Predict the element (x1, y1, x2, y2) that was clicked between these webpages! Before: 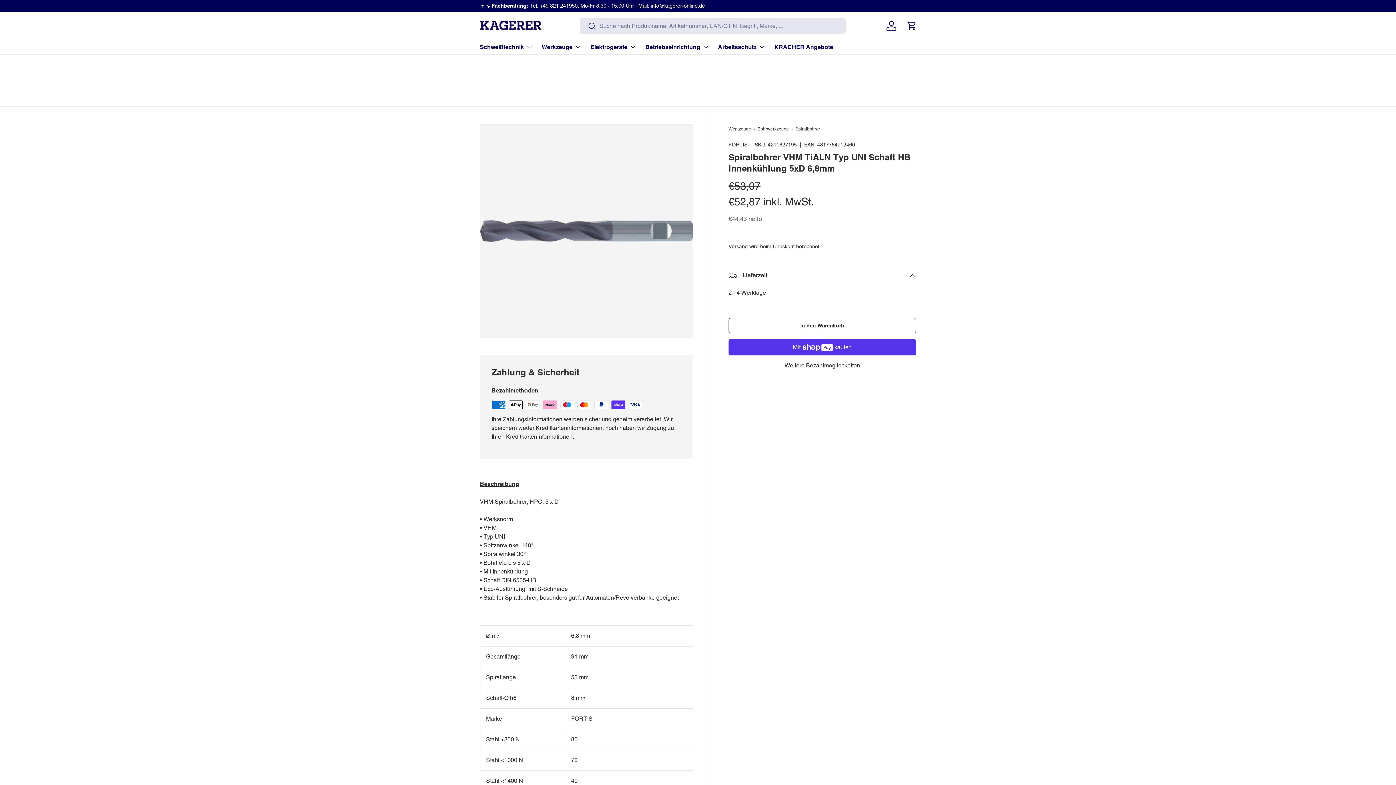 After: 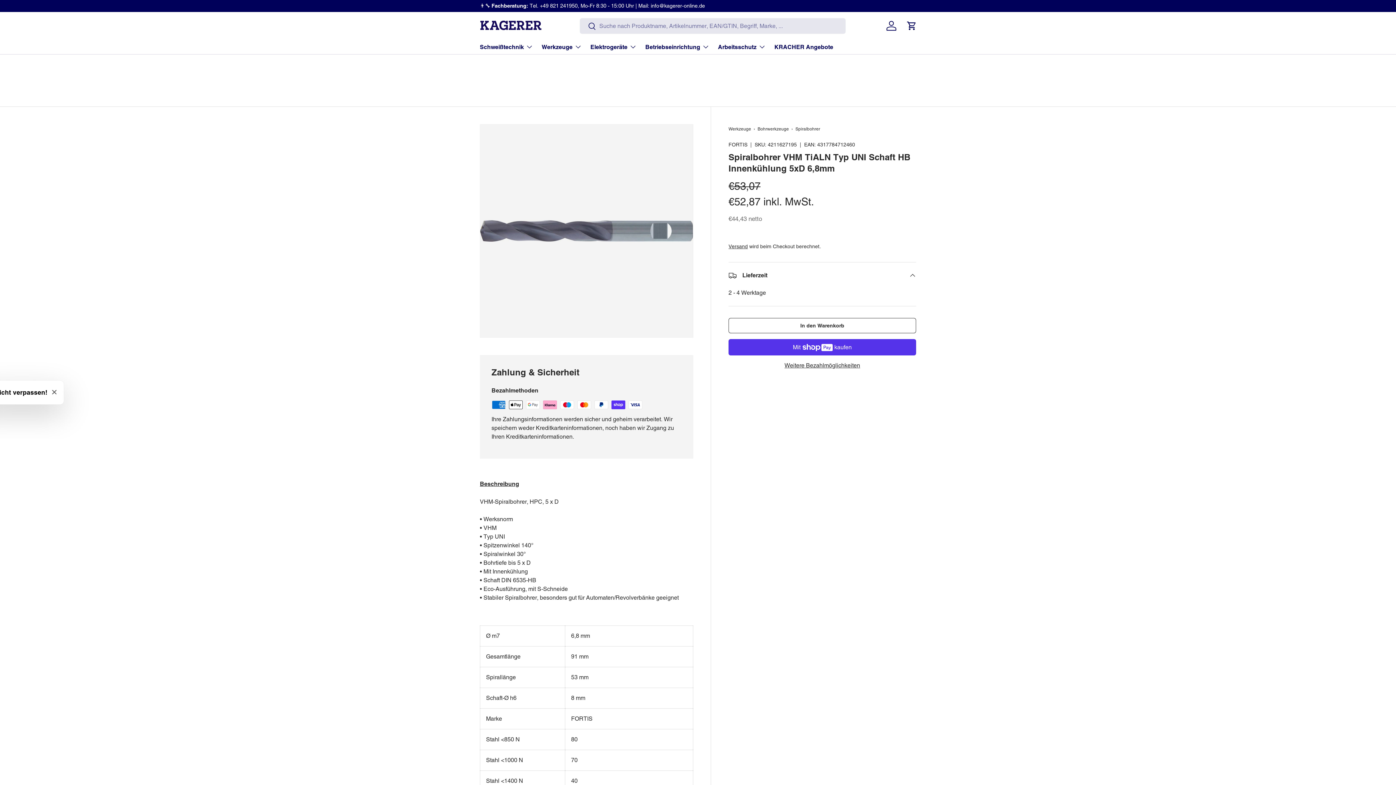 Action: label: Suchen bbox: (579, 18, 596, 35)